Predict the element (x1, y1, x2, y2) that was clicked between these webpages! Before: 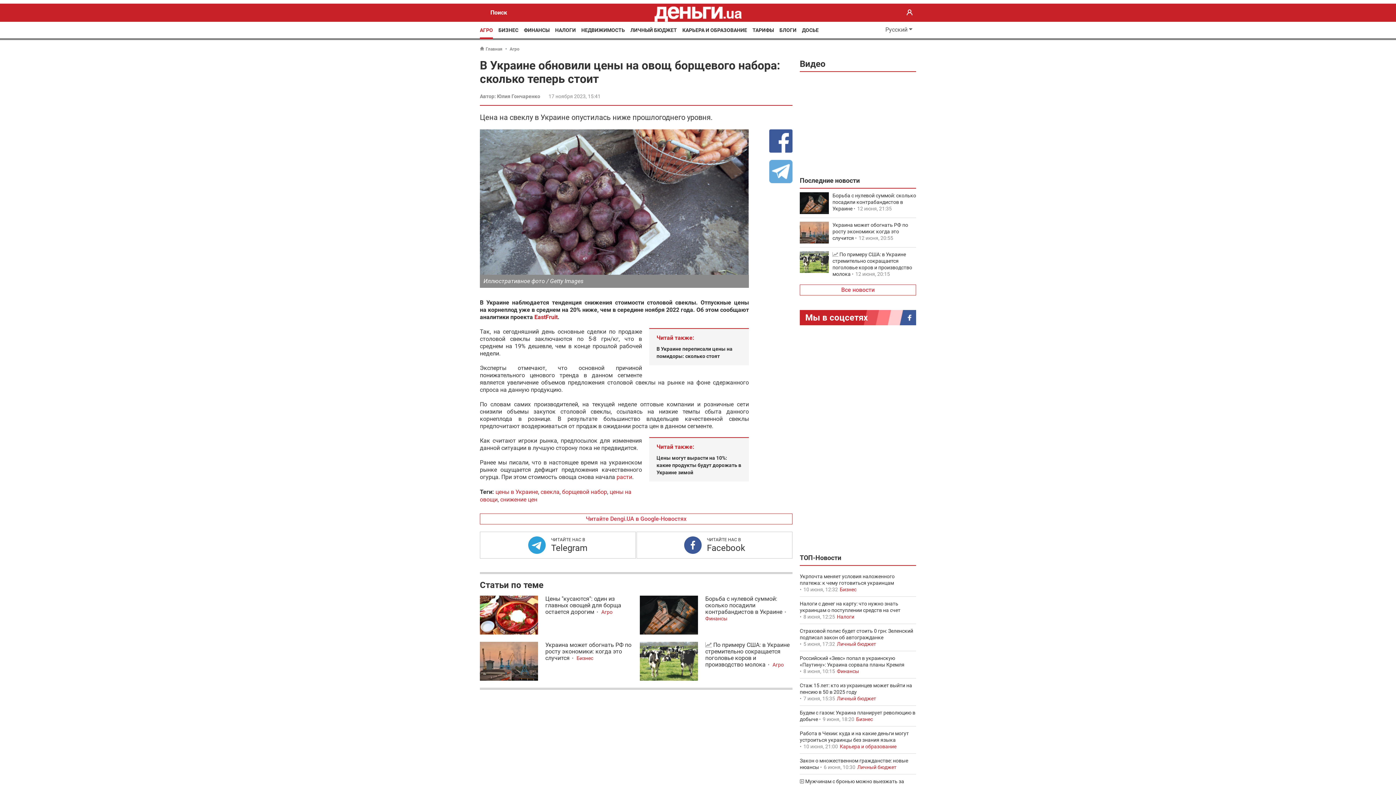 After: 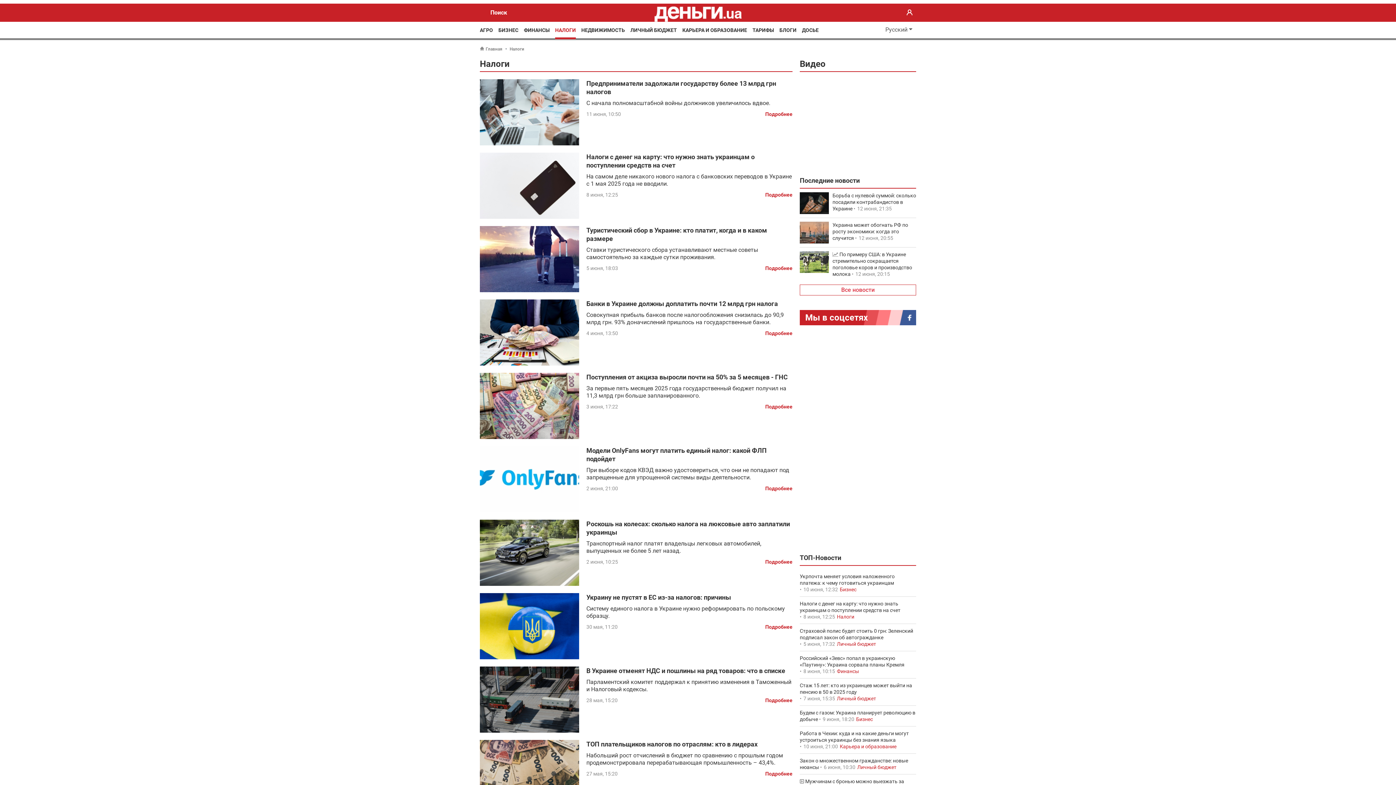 Action: label: НАЛОГИ bbox: (555, 21, 576, 38)